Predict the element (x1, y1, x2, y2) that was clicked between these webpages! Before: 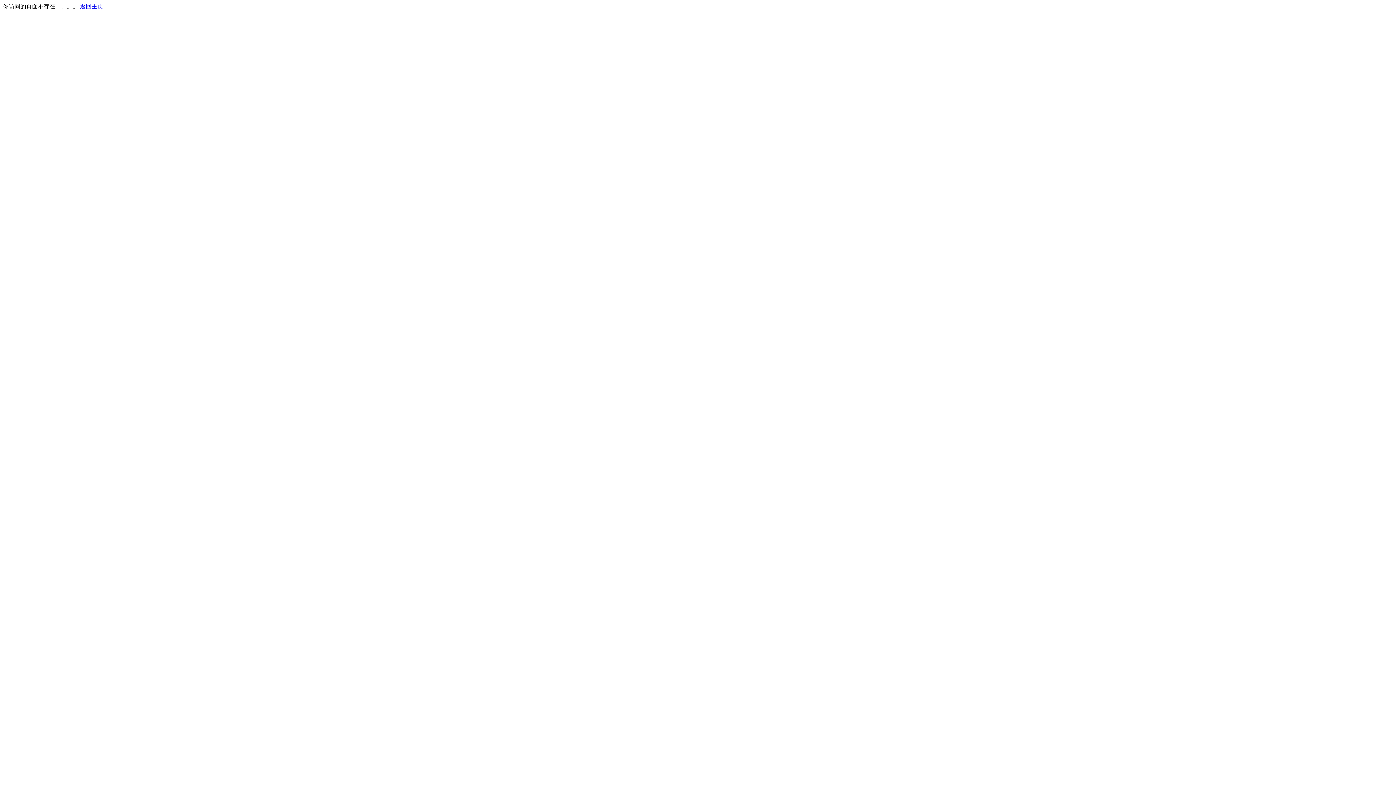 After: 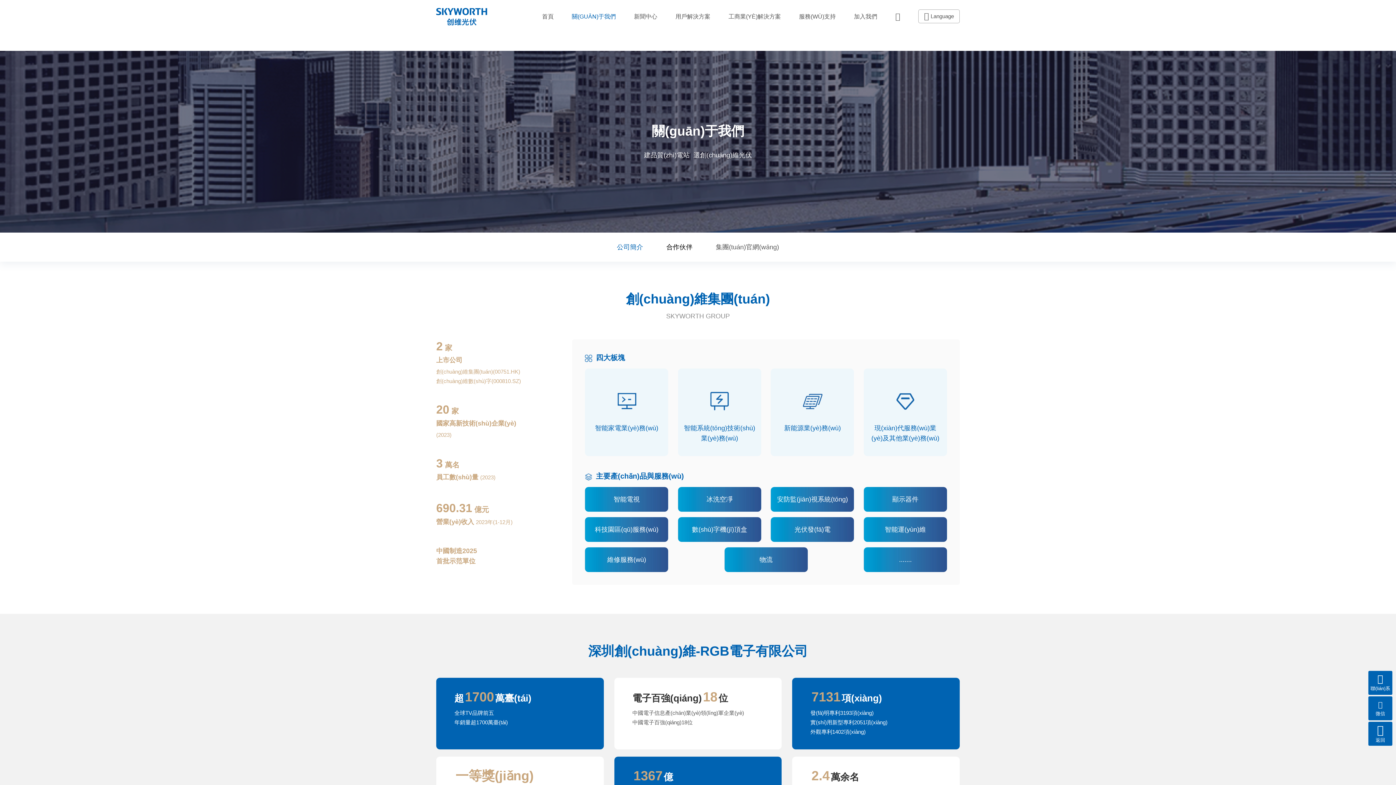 Action: label: 返回主页 bbox: (80, 3, 103, 9)